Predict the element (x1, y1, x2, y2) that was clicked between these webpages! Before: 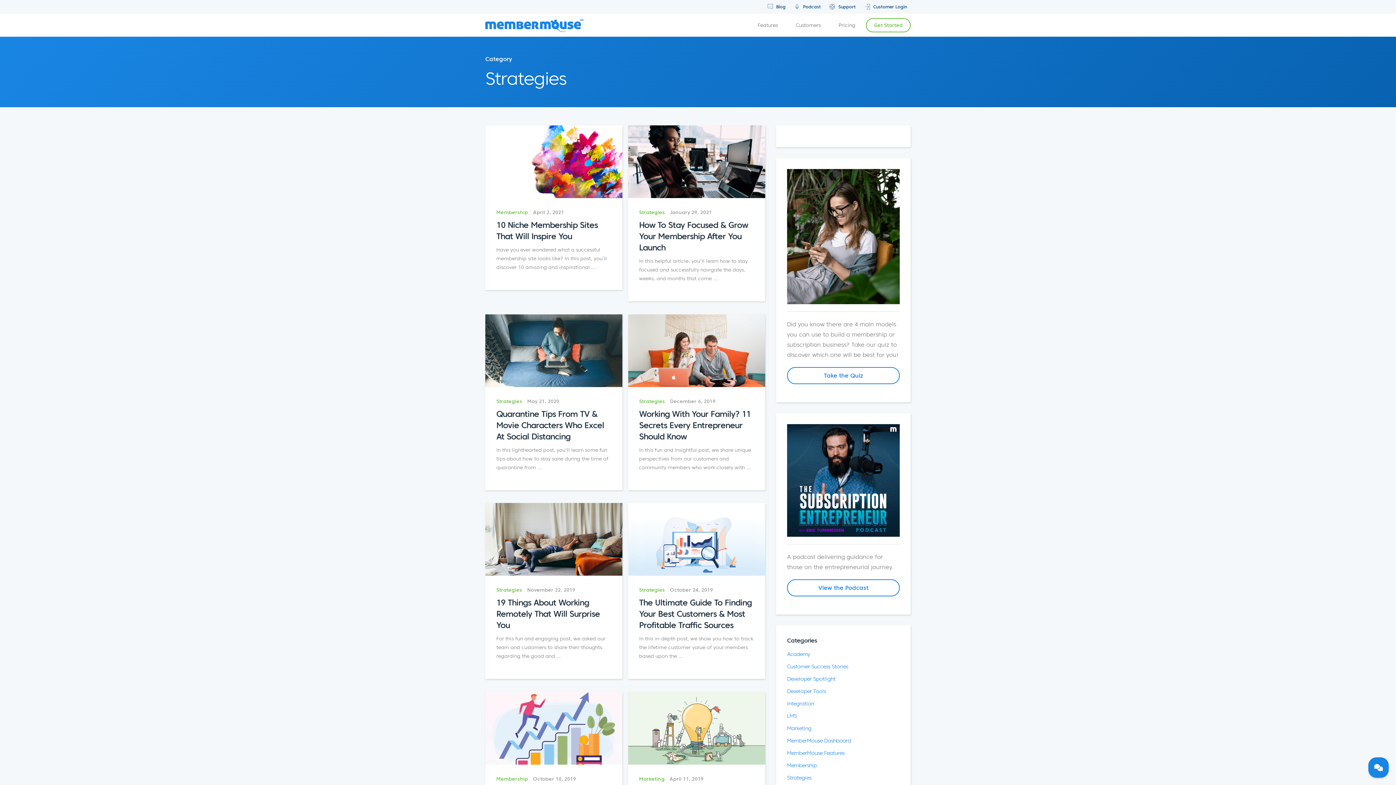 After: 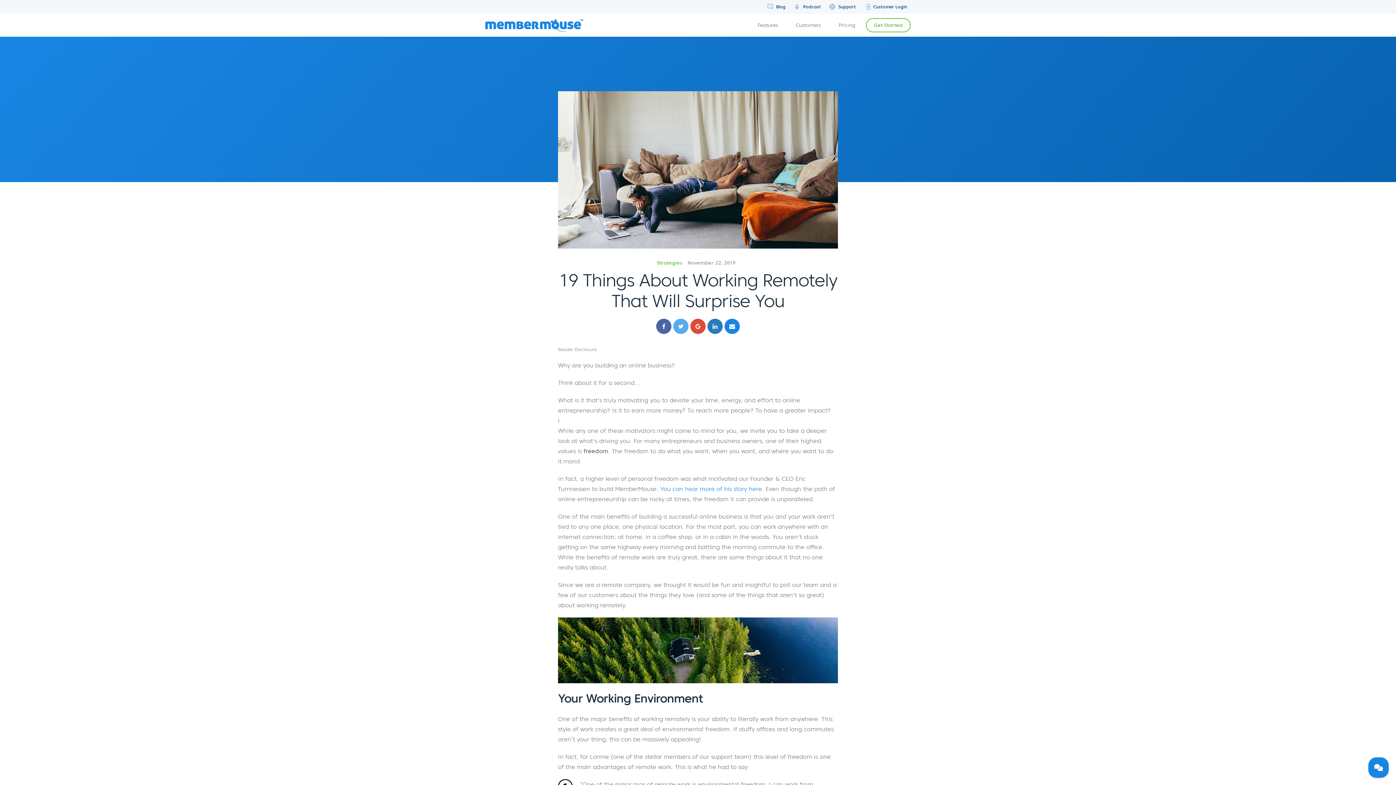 Action: bbox: (496, 597, 600, 630) label: 19 Things About Working Remotely That Will Surprise You